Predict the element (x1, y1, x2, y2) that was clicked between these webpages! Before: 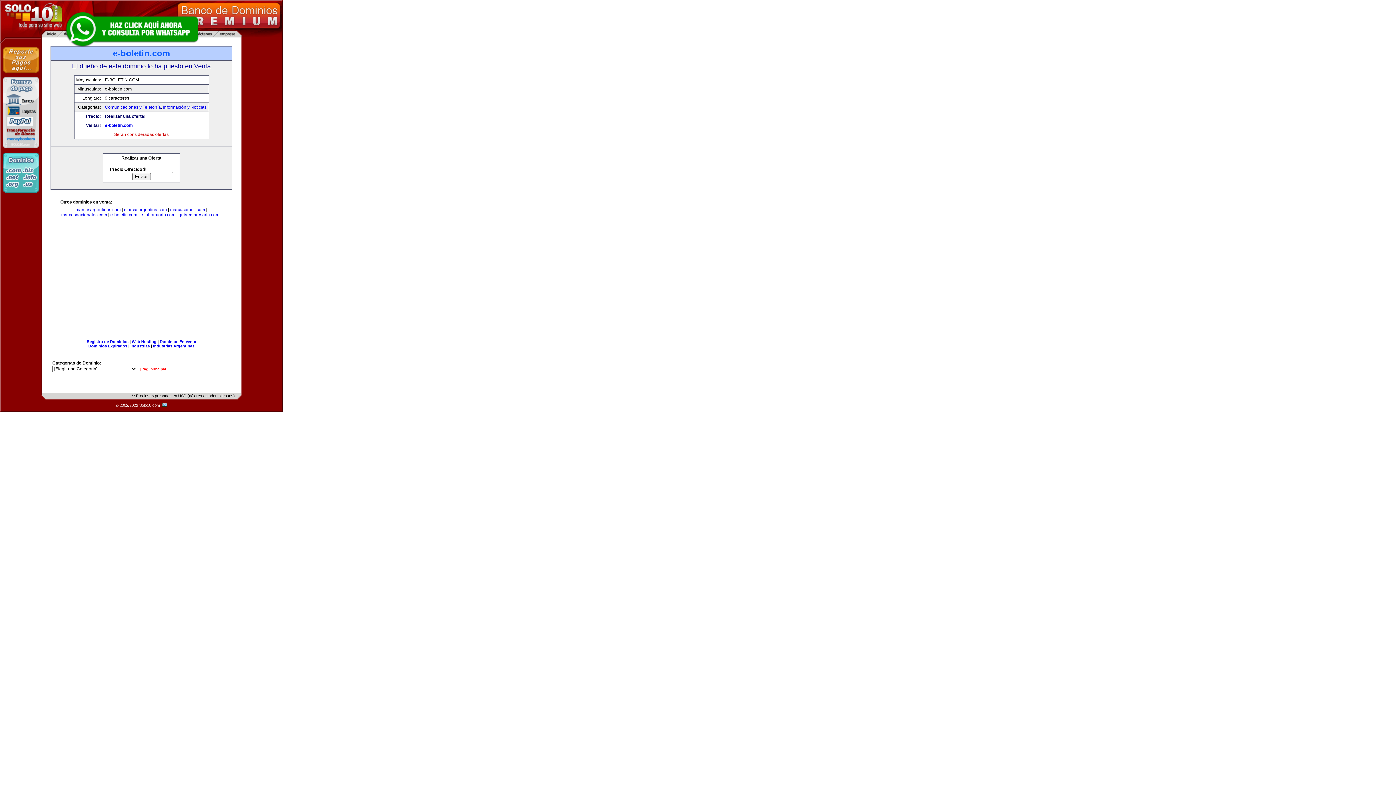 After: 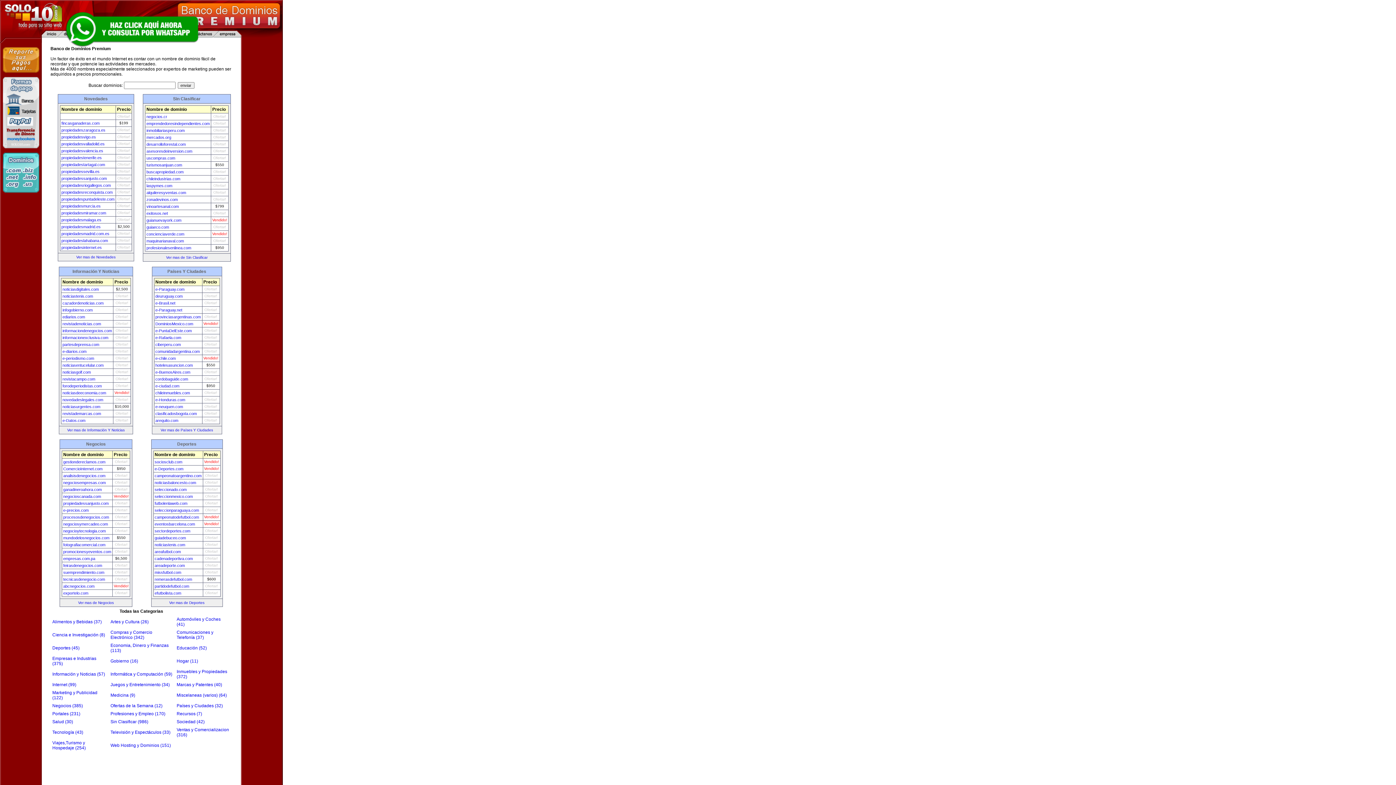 Action: label: [Pág. principal] bbox: (140, 367, 167, 371)